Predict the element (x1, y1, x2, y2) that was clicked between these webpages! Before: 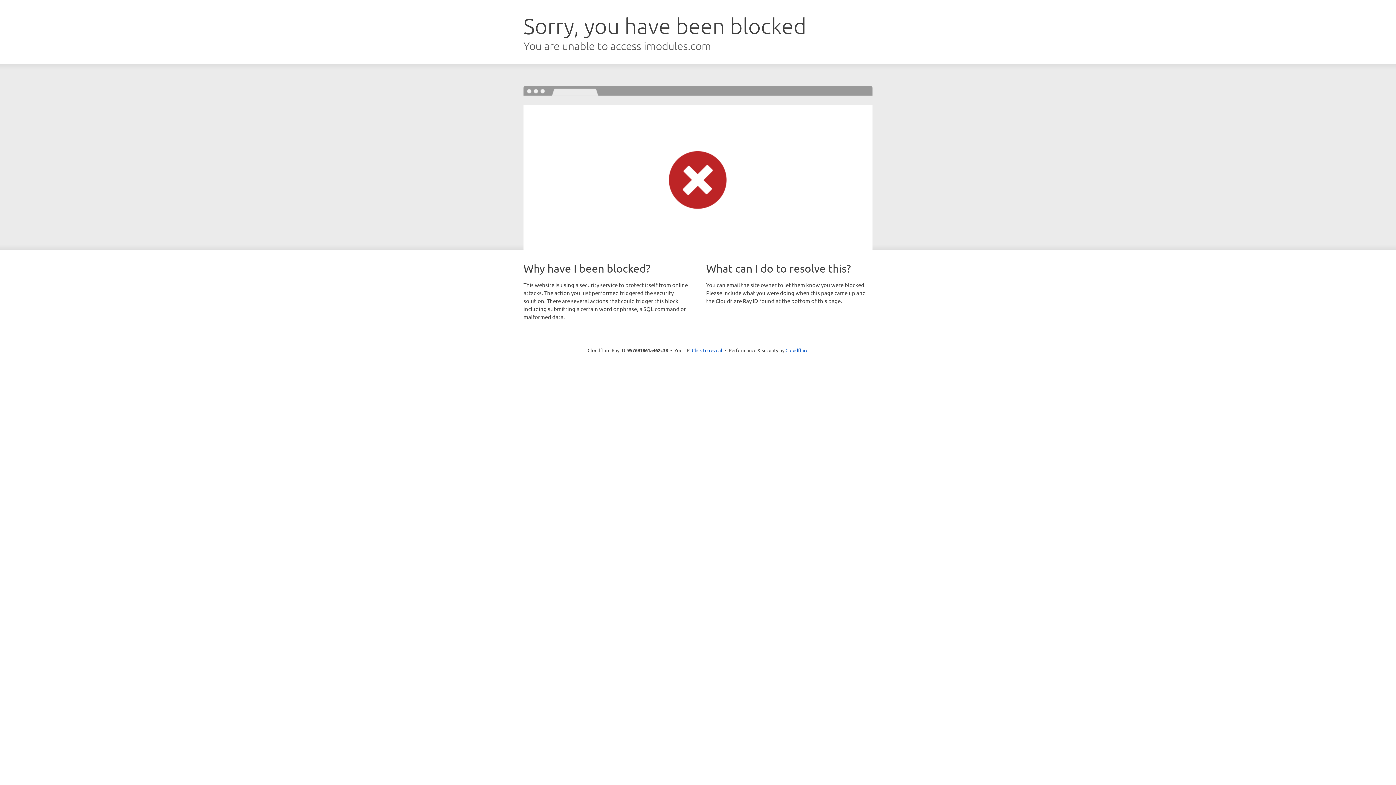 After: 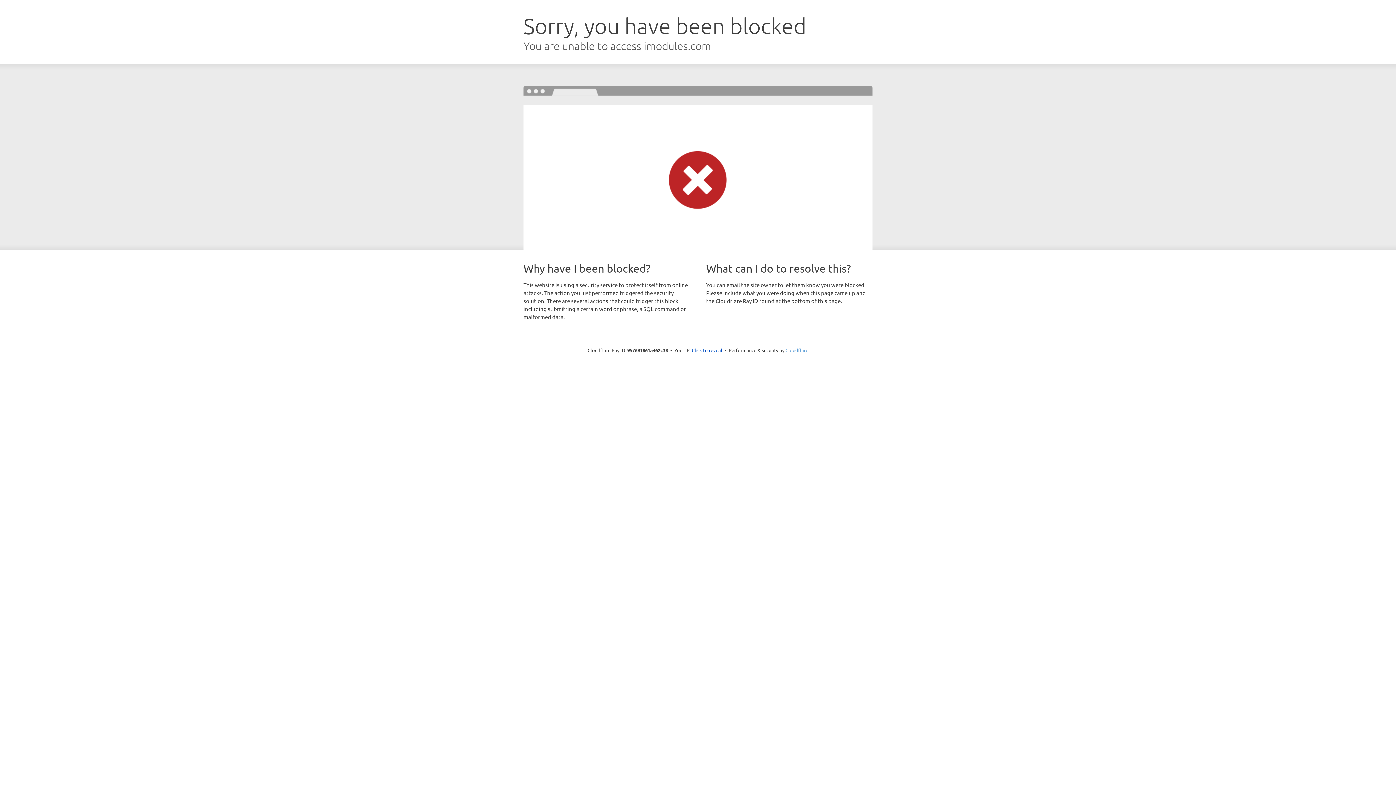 Action: label: Cloudflare bbox: (785, 347, 808, 353)